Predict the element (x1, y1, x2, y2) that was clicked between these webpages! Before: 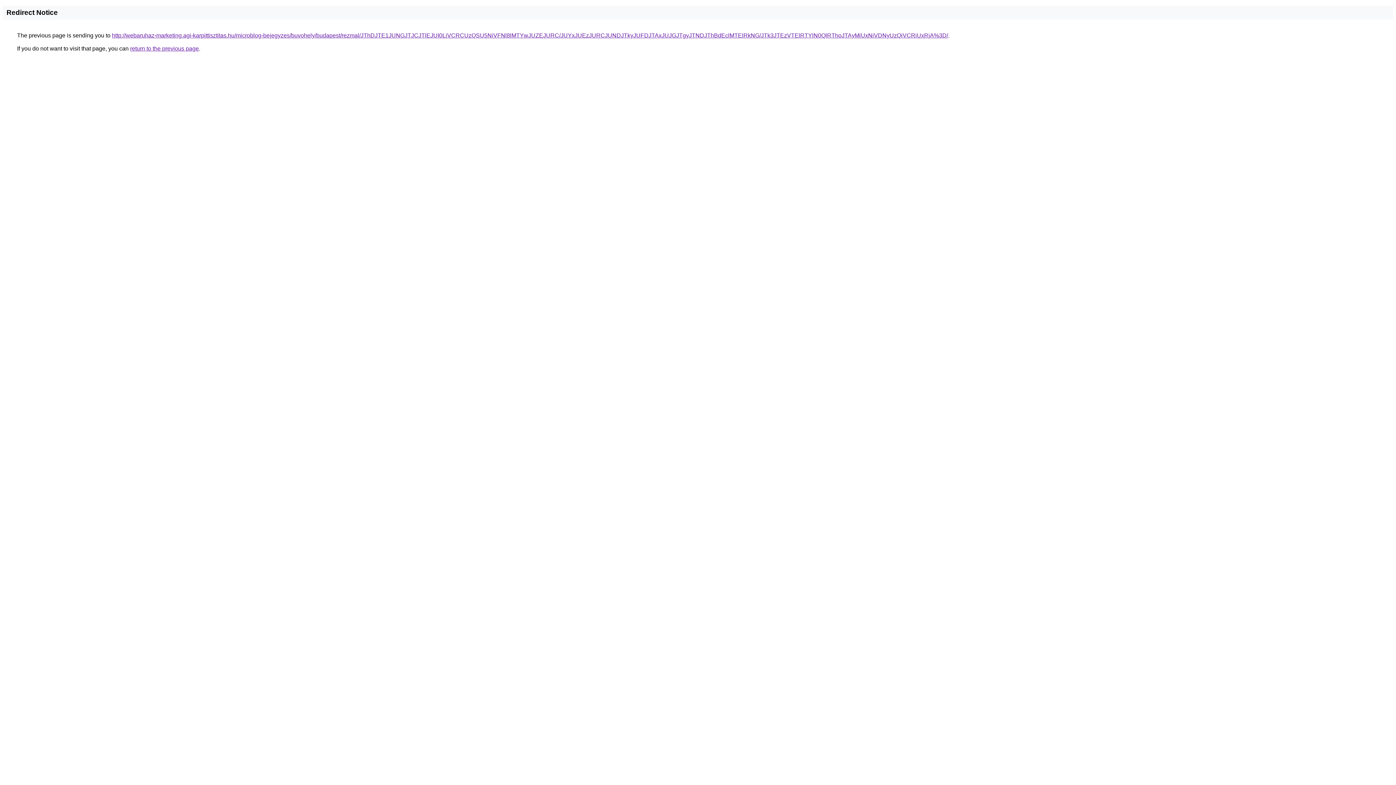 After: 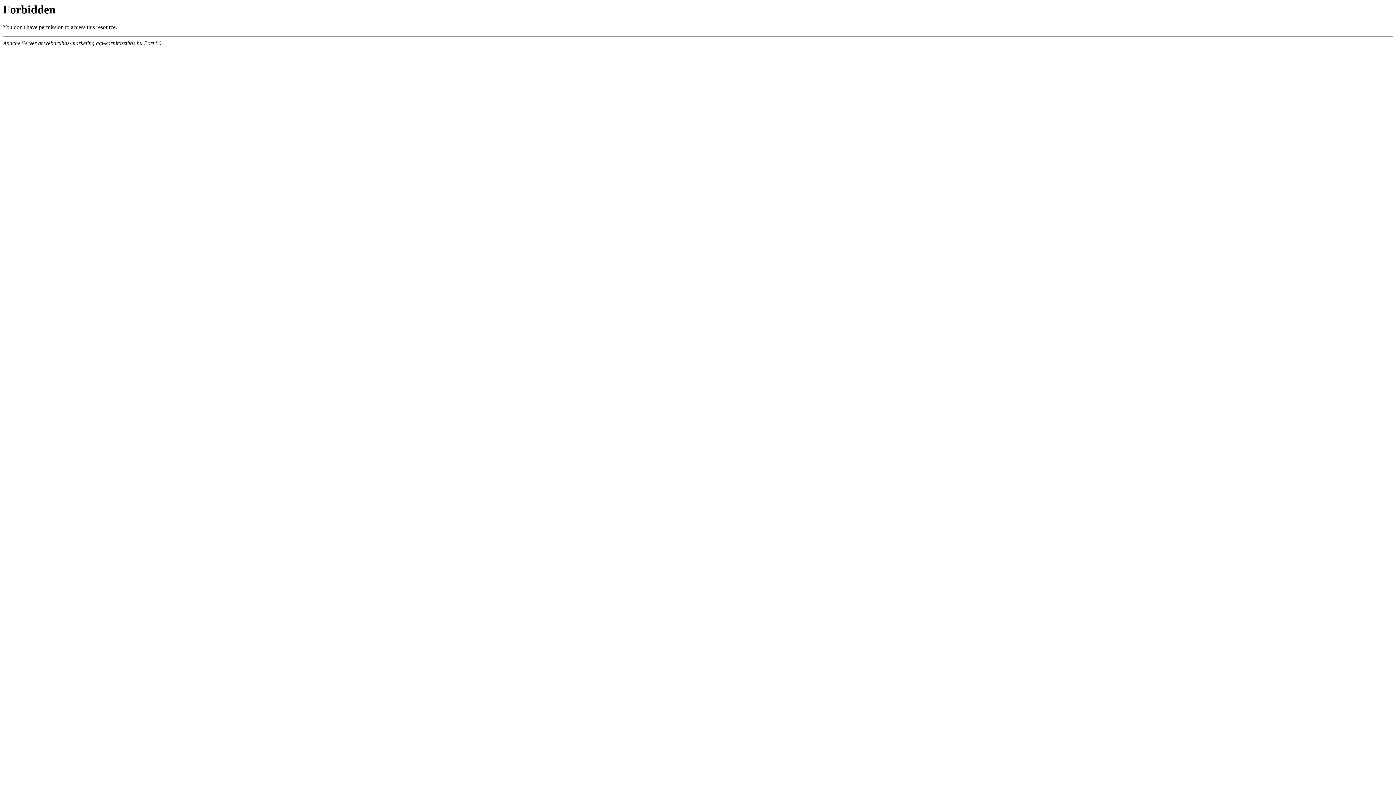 Action: bbox: (112, 32, 948, 38) label: http://webaruhaz-marketing.agi-karpittisztitas.hu/microblog-bejegyzes/buvohely/budapest/rezmal/JThDJTE1JUNGJTJCJTlEJUI0LiVCRCUzQSU5NiVFNl8lMTYwJUZEJURC/JUYxJUEzJURCJUNDJTkyJUFDJTAxJUJGJTgyJTNDJThBdEclMTElRkNG/JTk3JTEzVTElRTYlN0QlRThoJTAyMiUxNiVDNyUzQiVCRiUxRjA%3D/